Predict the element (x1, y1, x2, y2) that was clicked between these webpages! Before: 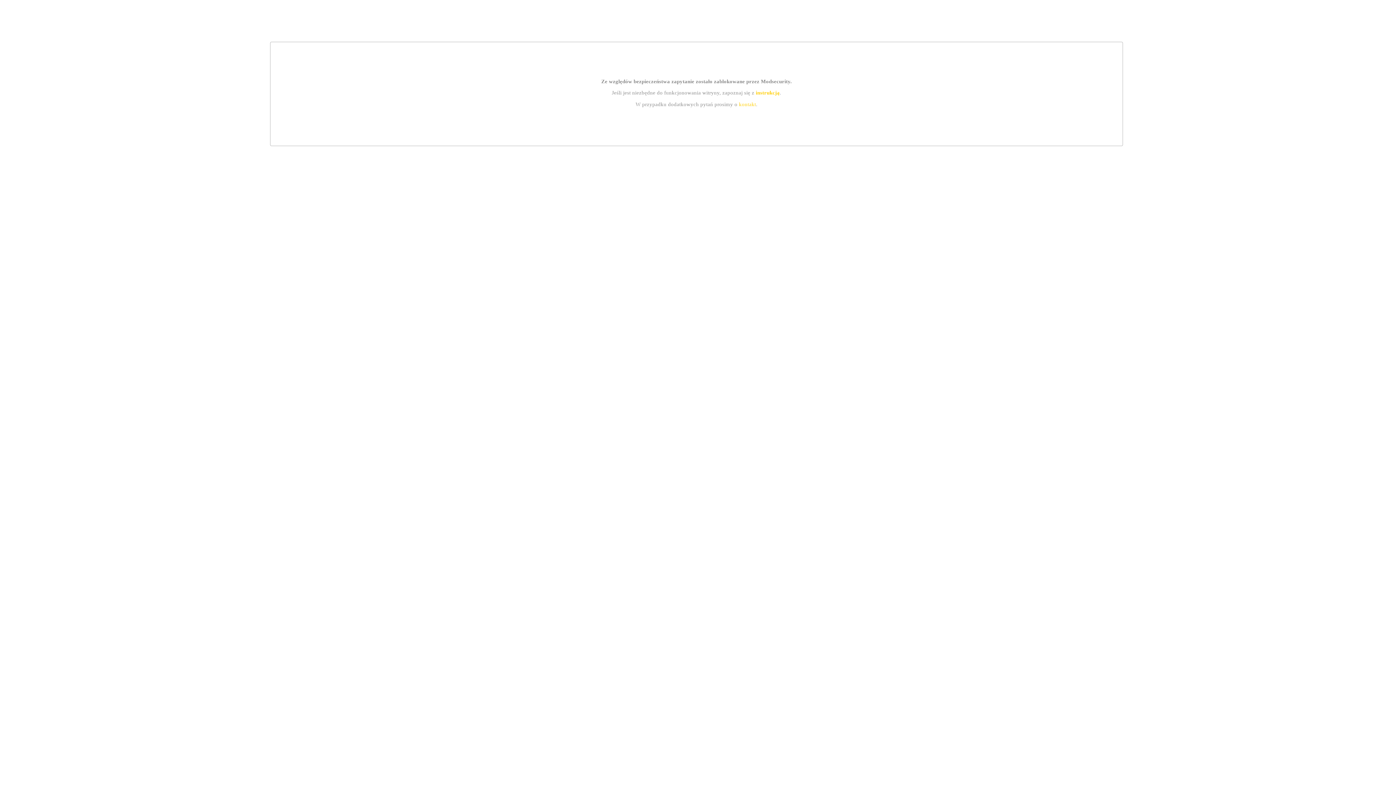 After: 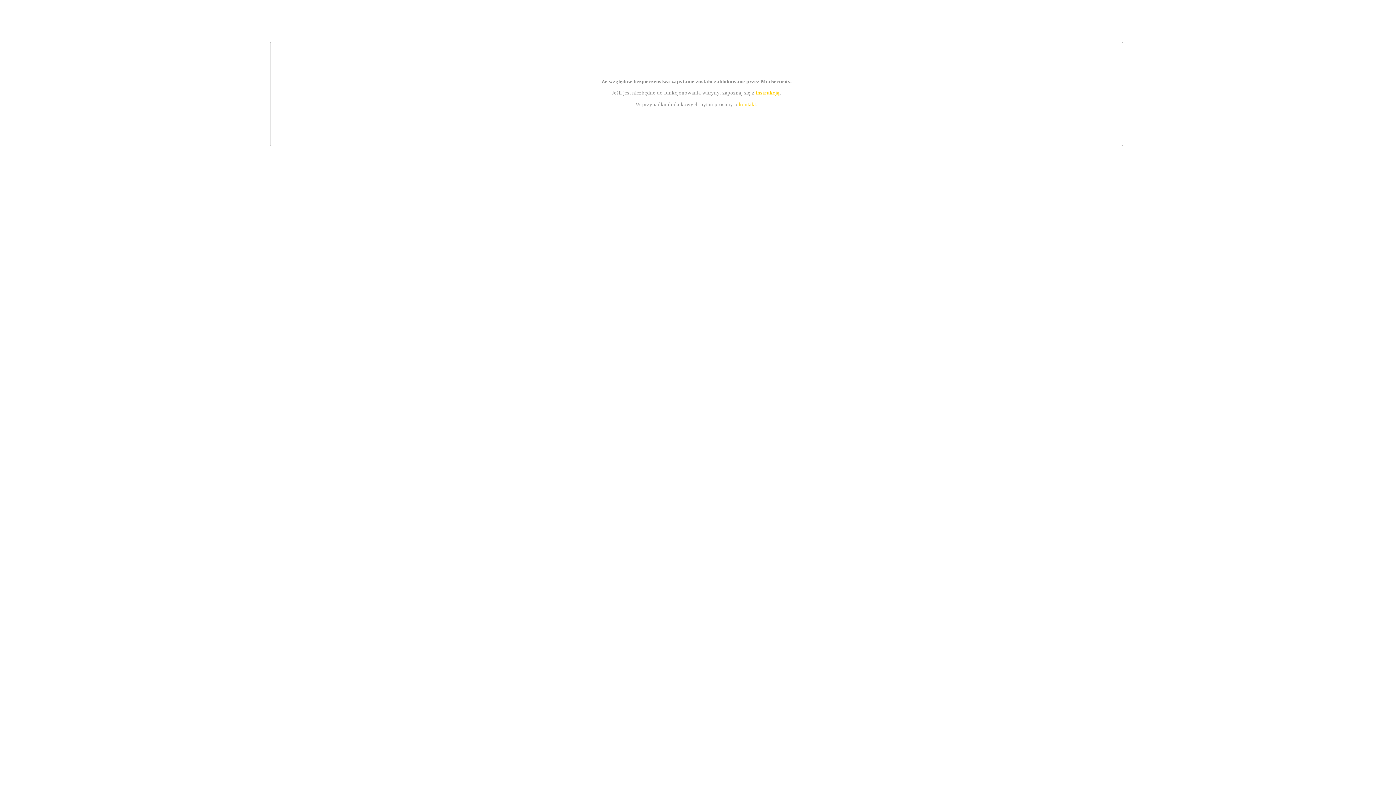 Action: label: instrukcją bbox: (755, 89, 779, 95)